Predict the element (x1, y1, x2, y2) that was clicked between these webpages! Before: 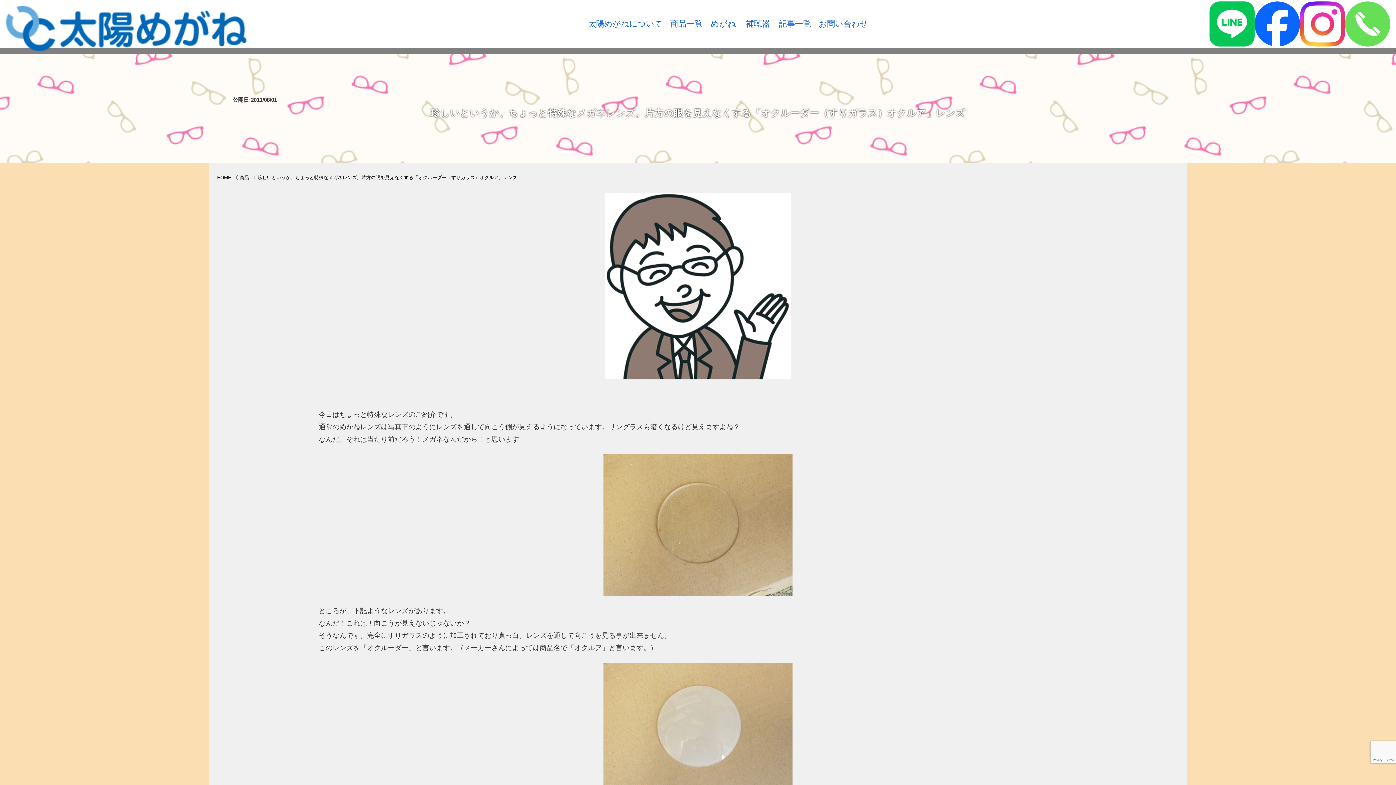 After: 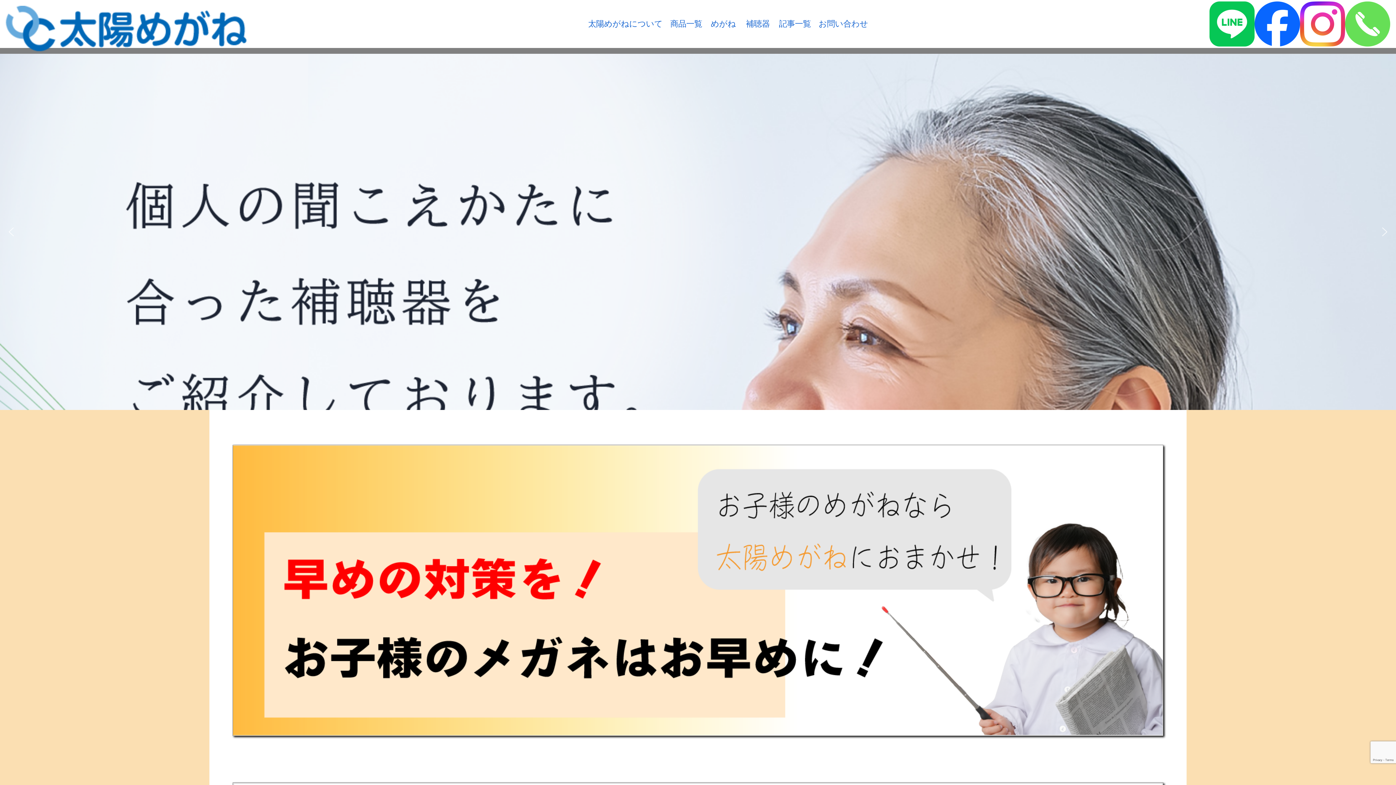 Action: bbox: (5, 8, 246, 15)